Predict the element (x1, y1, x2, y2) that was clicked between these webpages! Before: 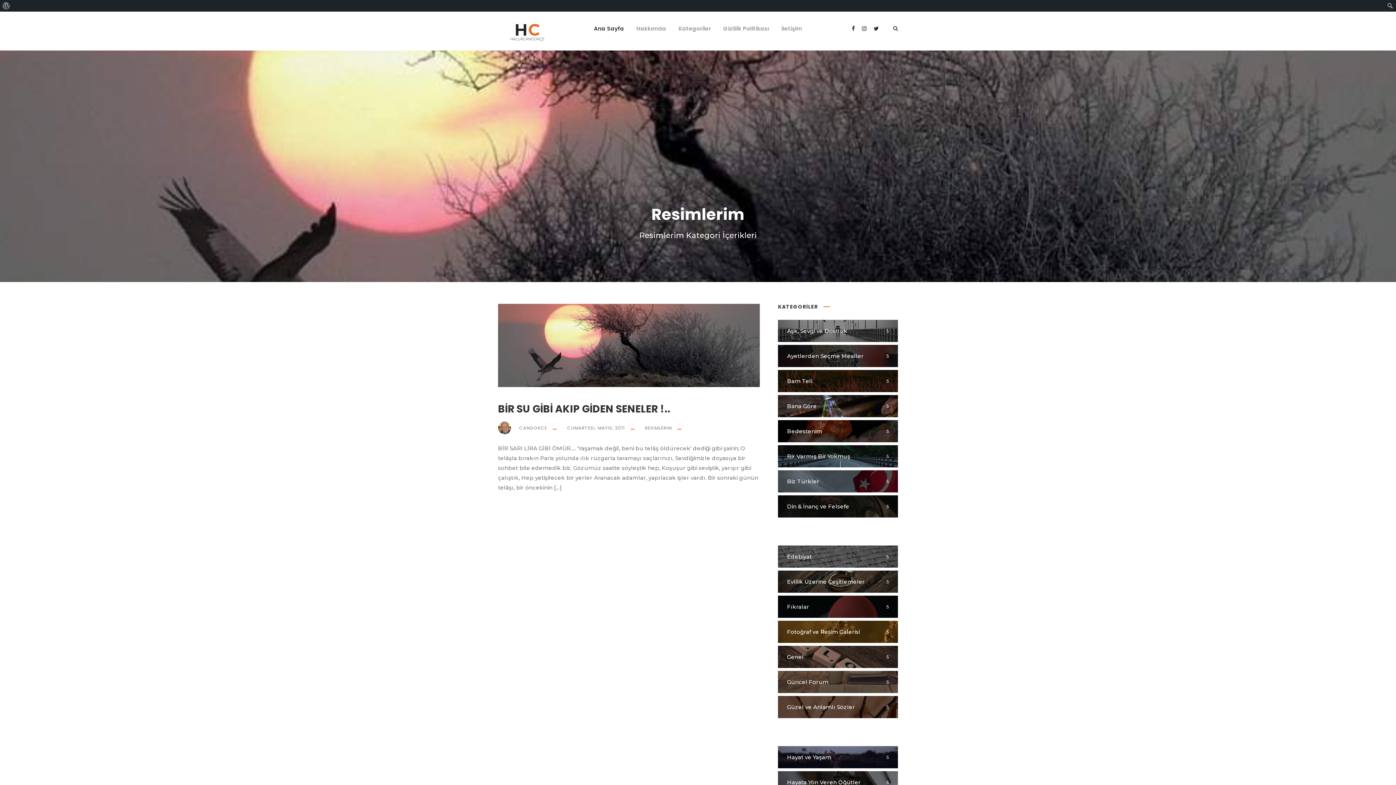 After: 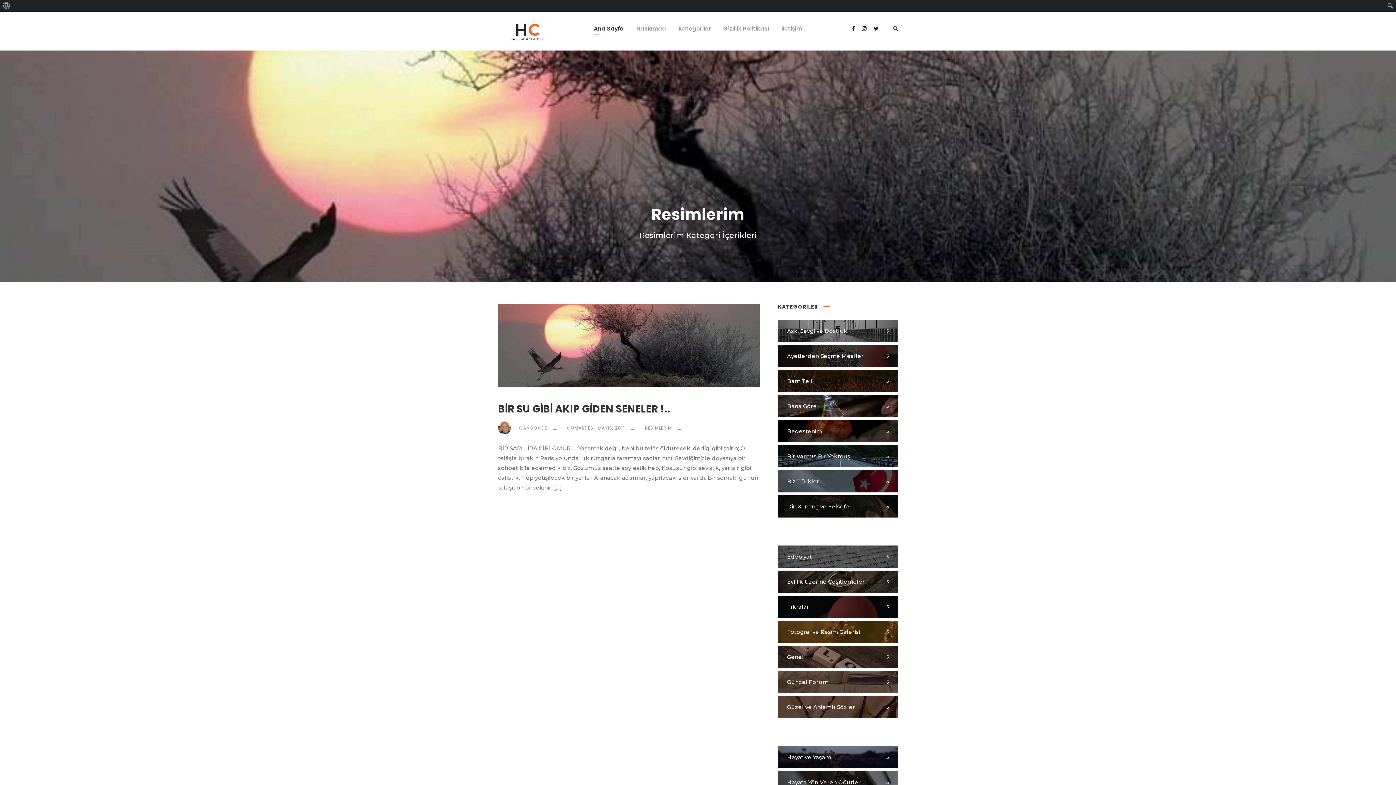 Action: label: RESIMLERIM bbox: (645, 425, 672, 431)